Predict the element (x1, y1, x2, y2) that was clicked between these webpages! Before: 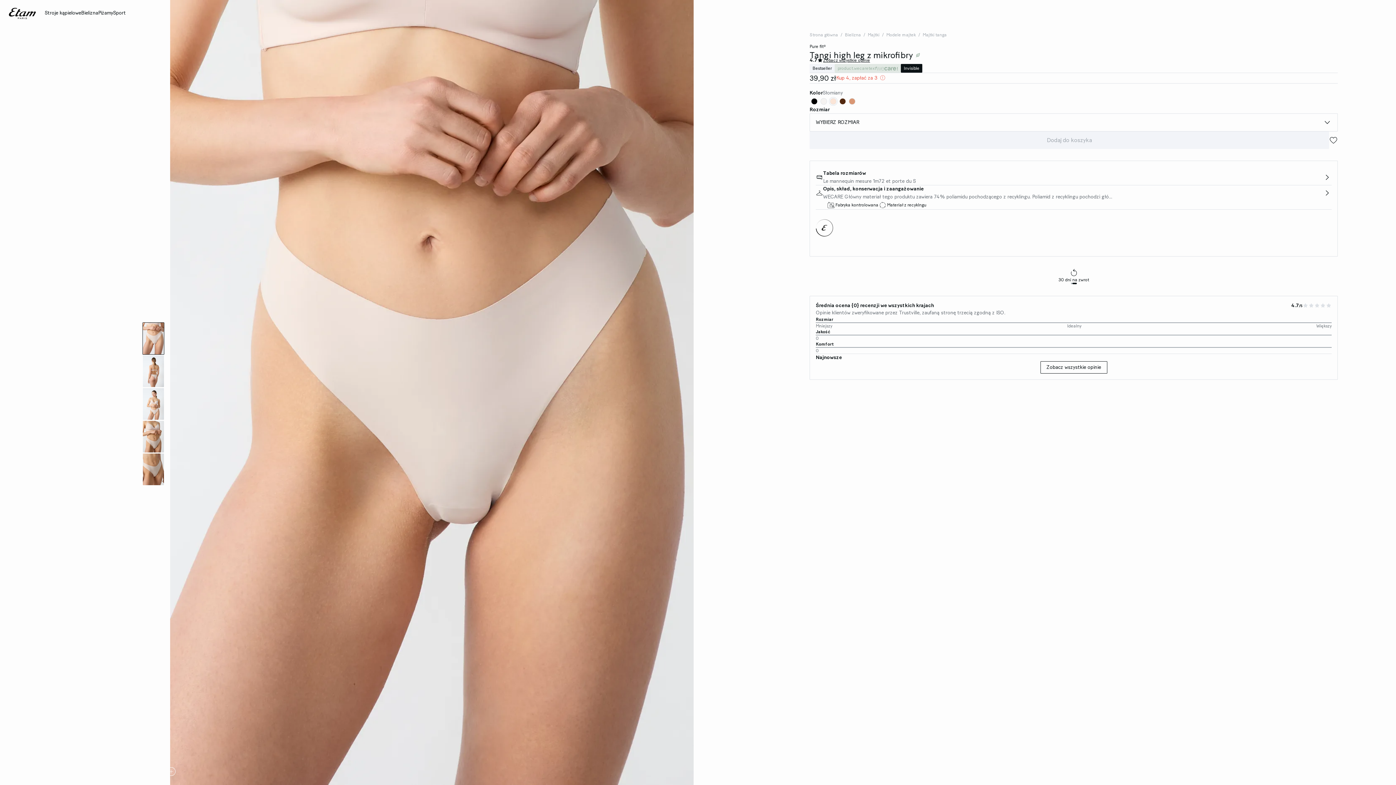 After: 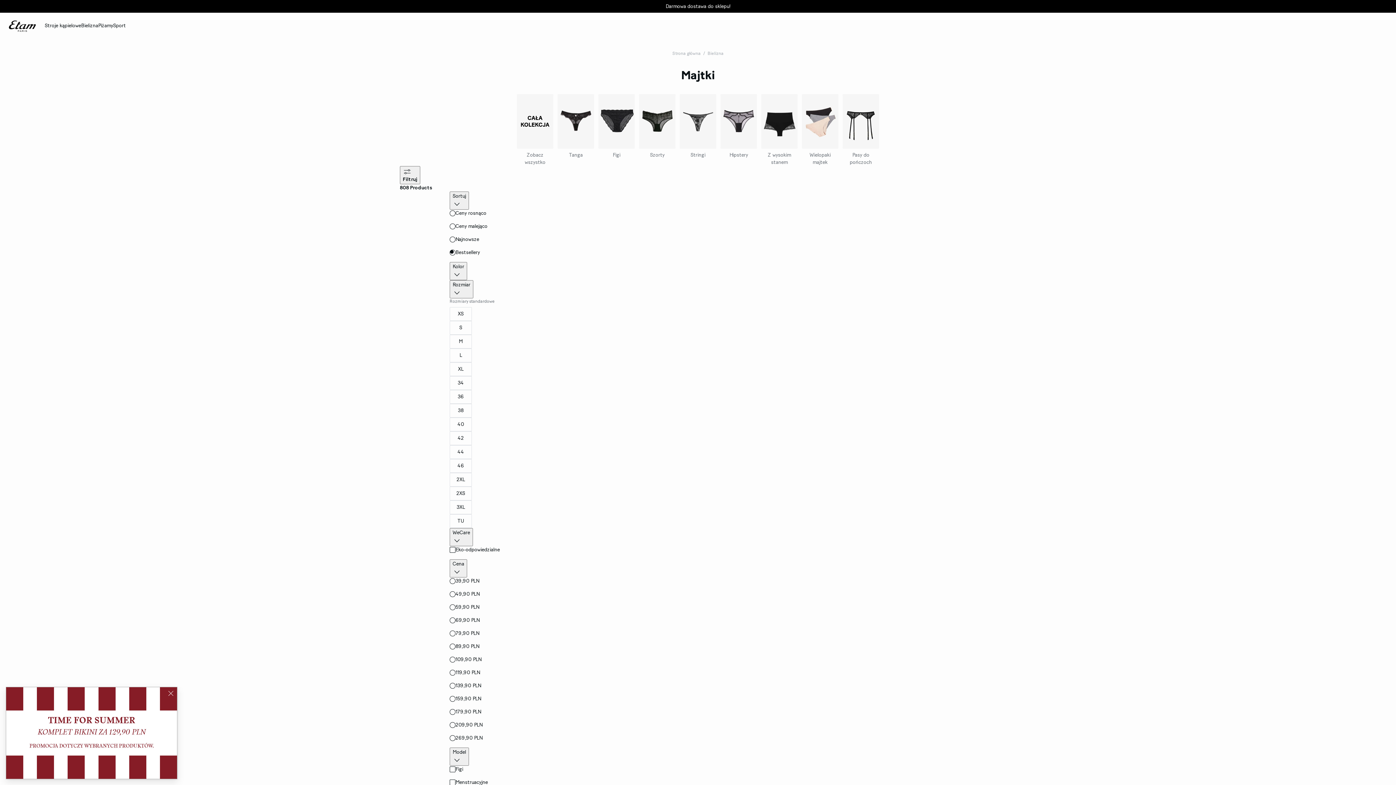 Action: bbox: (836, 74, 885, 81) label: Kup 4, zapłać za 3

 